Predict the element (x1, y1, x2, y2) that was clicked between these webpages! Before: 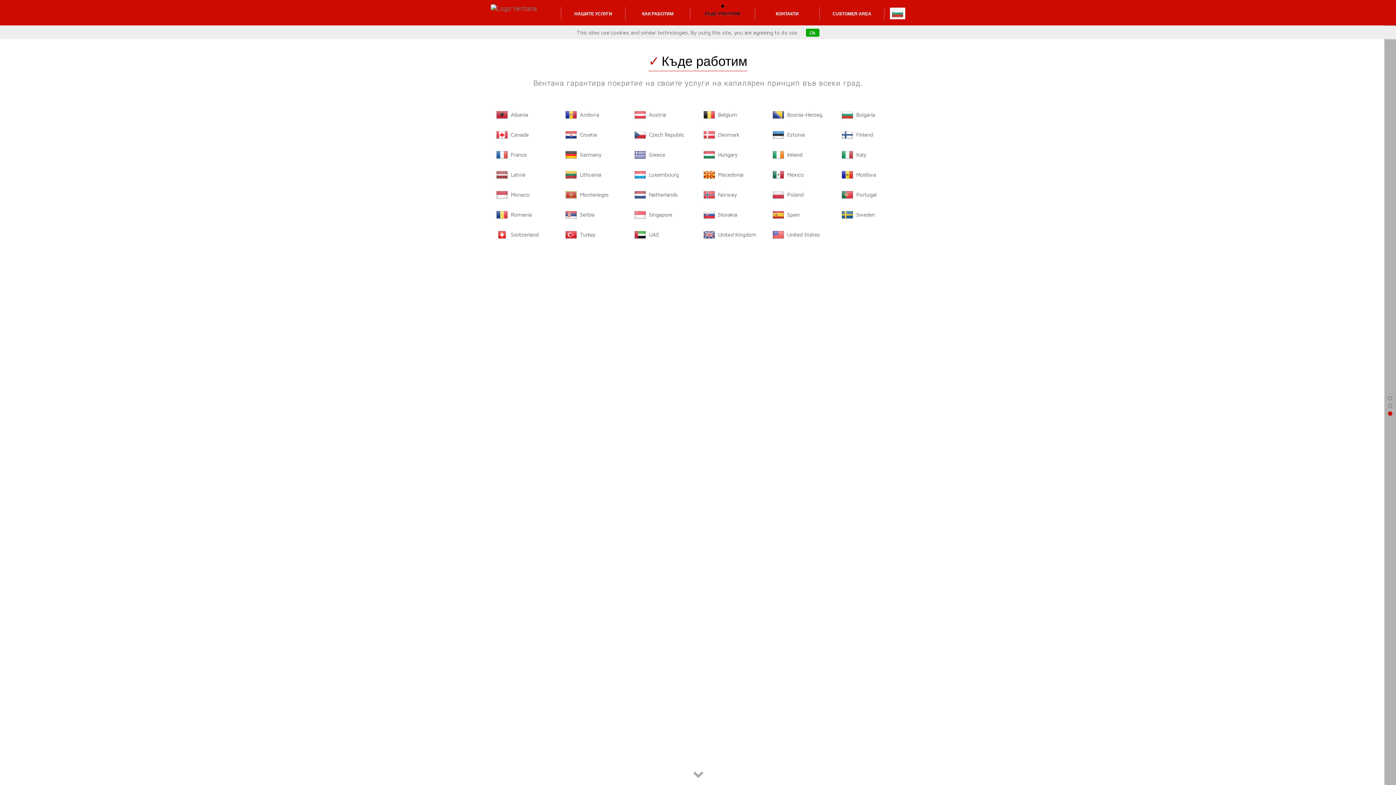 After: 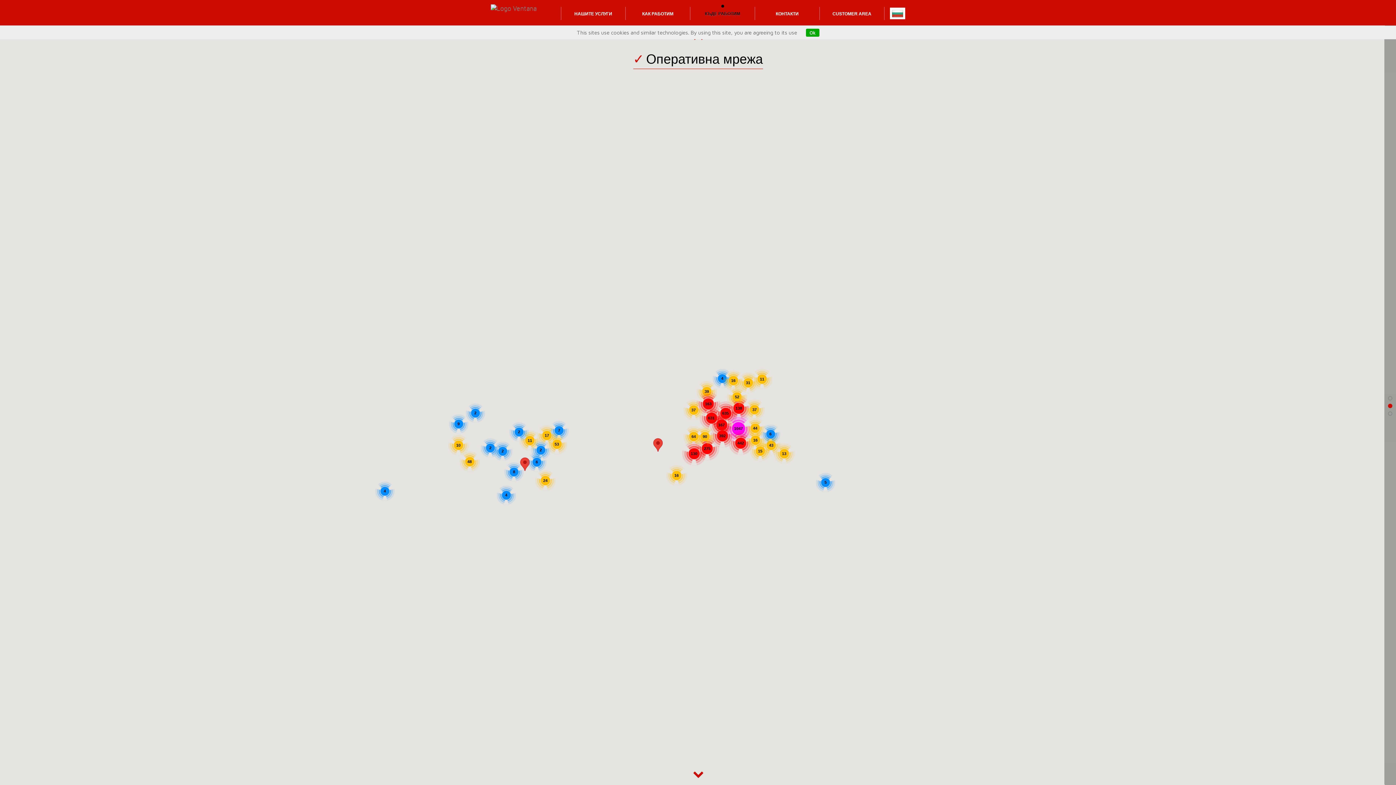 Action: label: France bbox: (510, 151, 526, 157)